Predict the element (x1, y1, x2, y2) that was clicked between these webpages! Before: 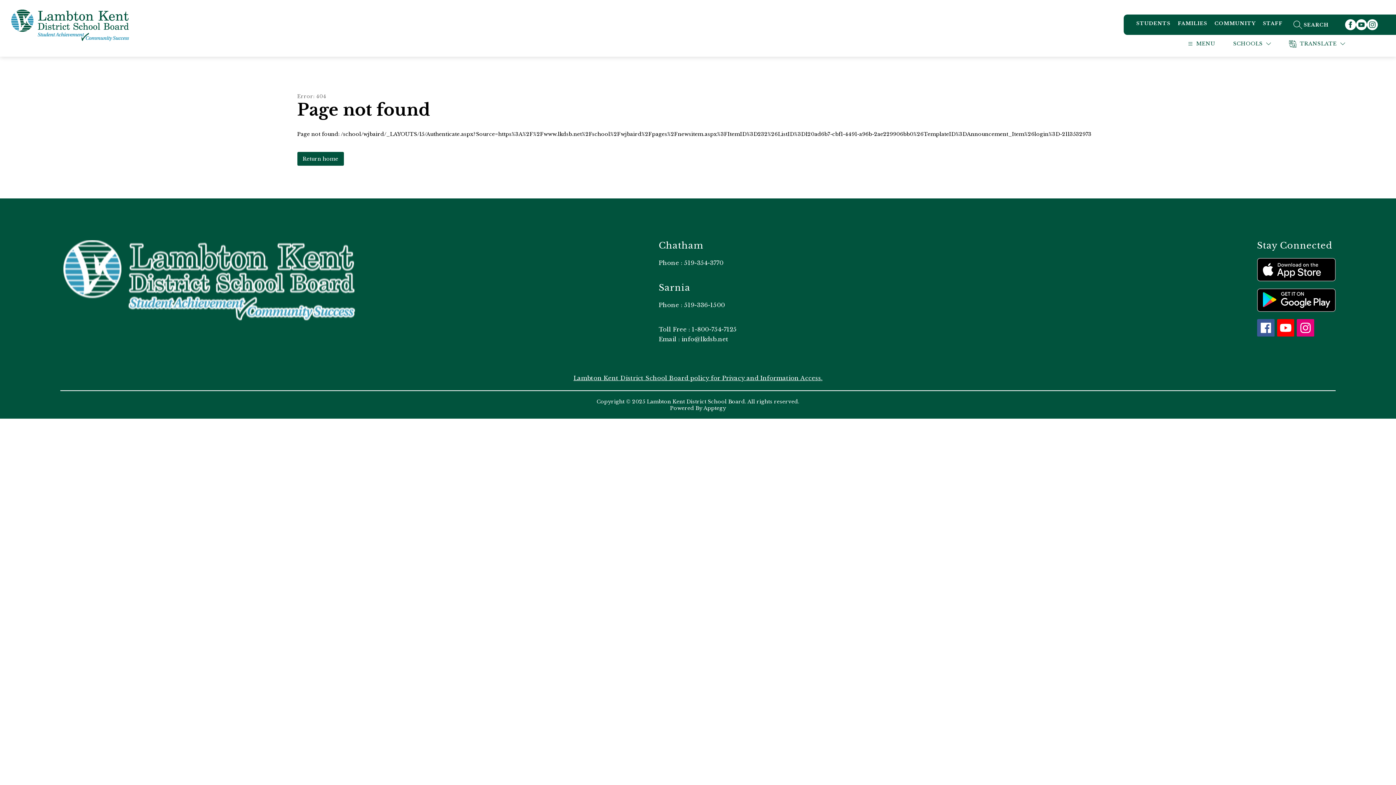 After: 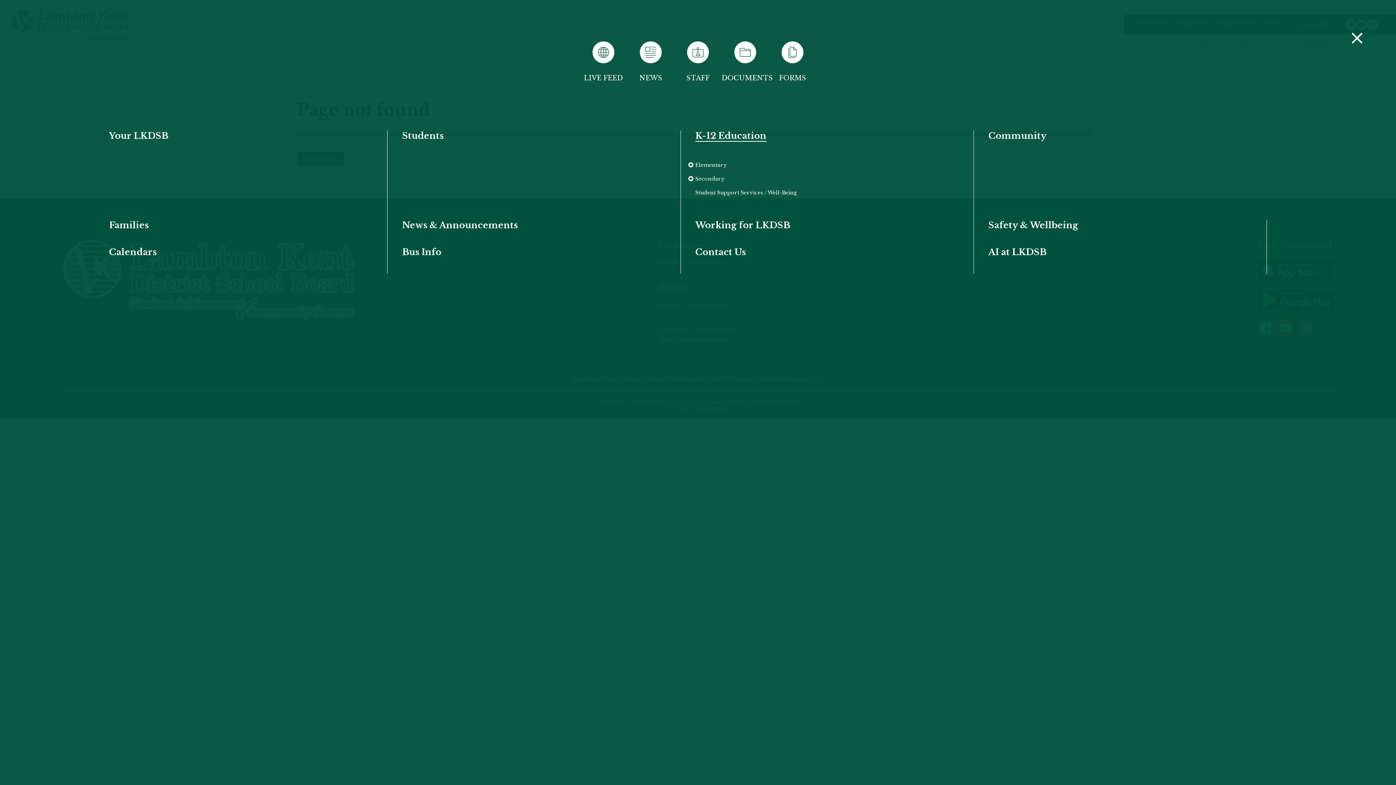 Action: bbox: (1186, 39, 1231, 48) label: MENU